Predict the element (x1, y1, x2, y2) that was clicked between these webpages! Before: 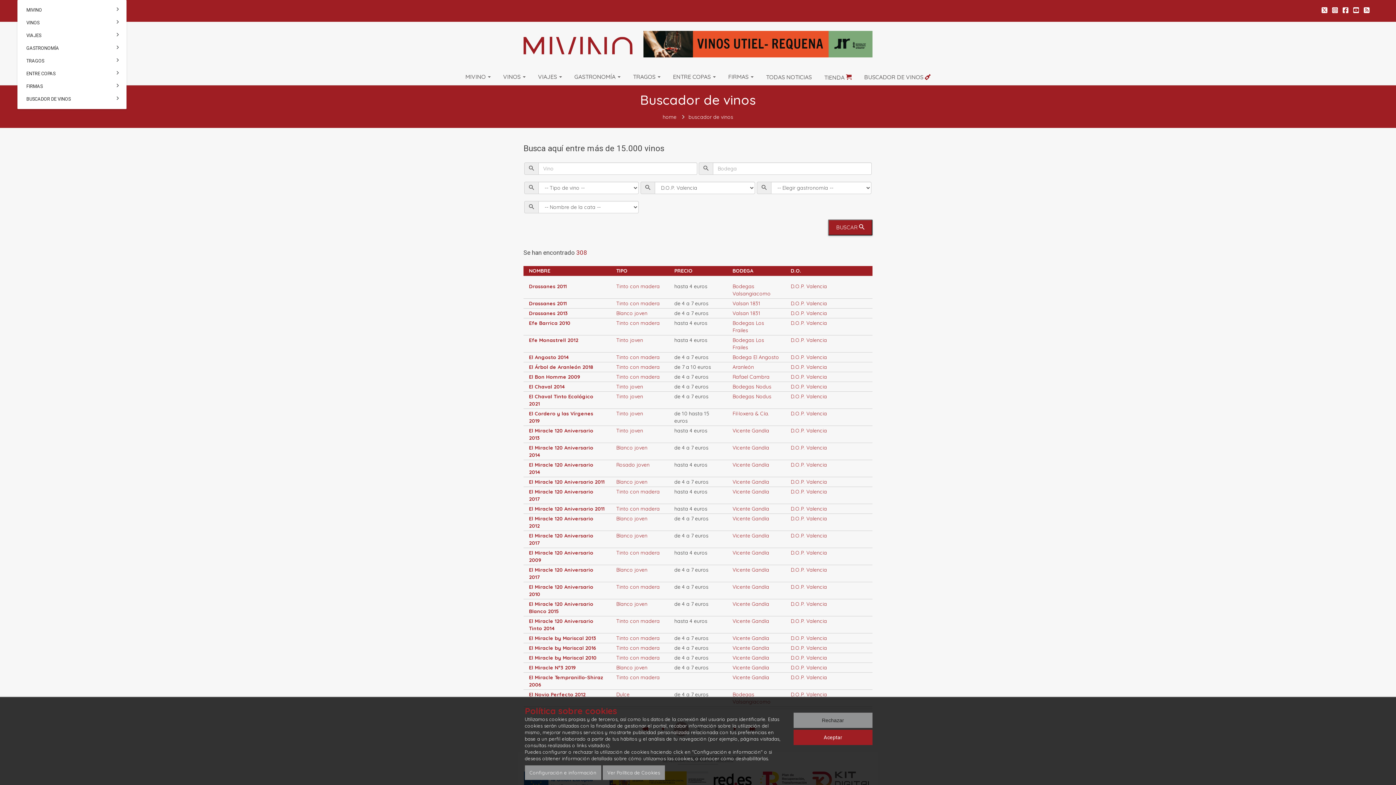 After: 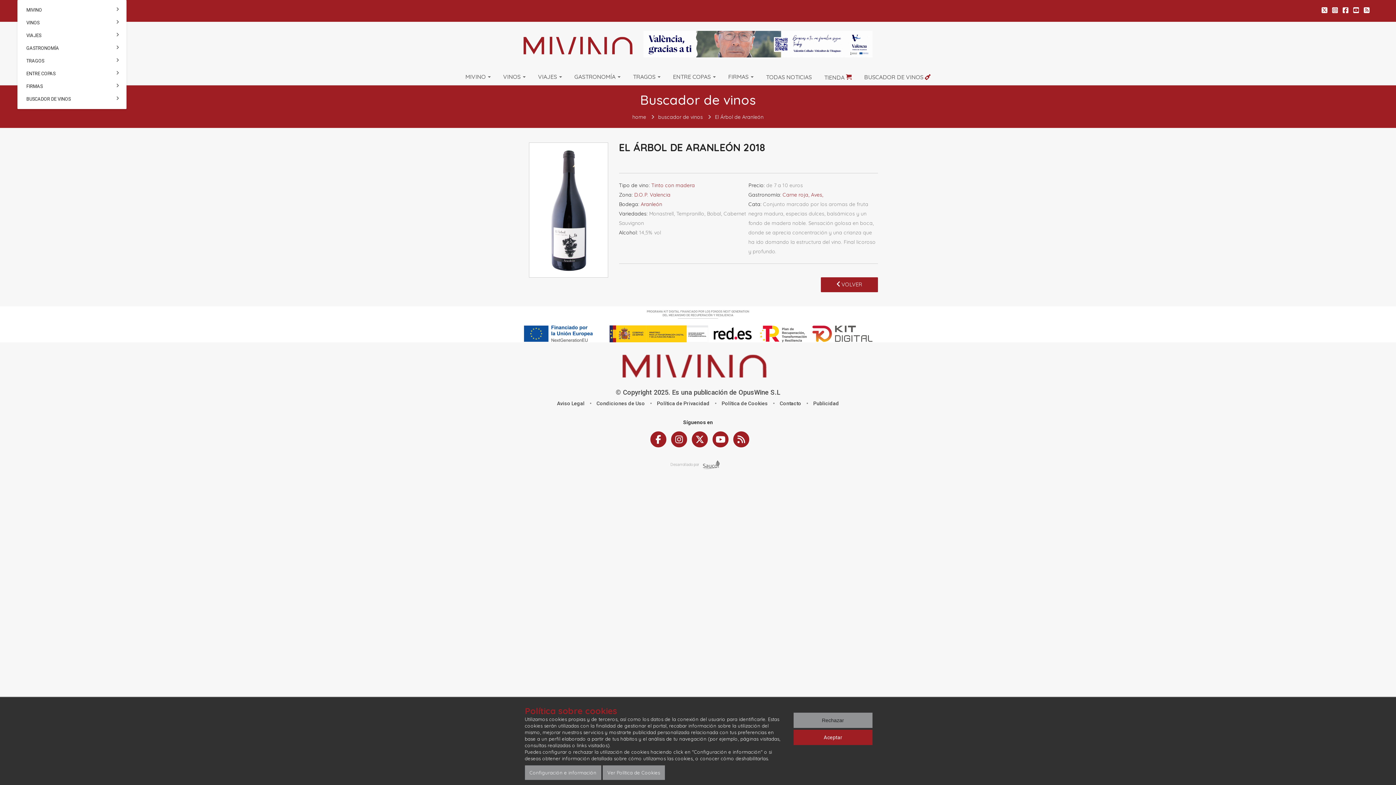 Action: label: El Árbol de Aranleón 2018 bbox: (529, 363, 593, 370)